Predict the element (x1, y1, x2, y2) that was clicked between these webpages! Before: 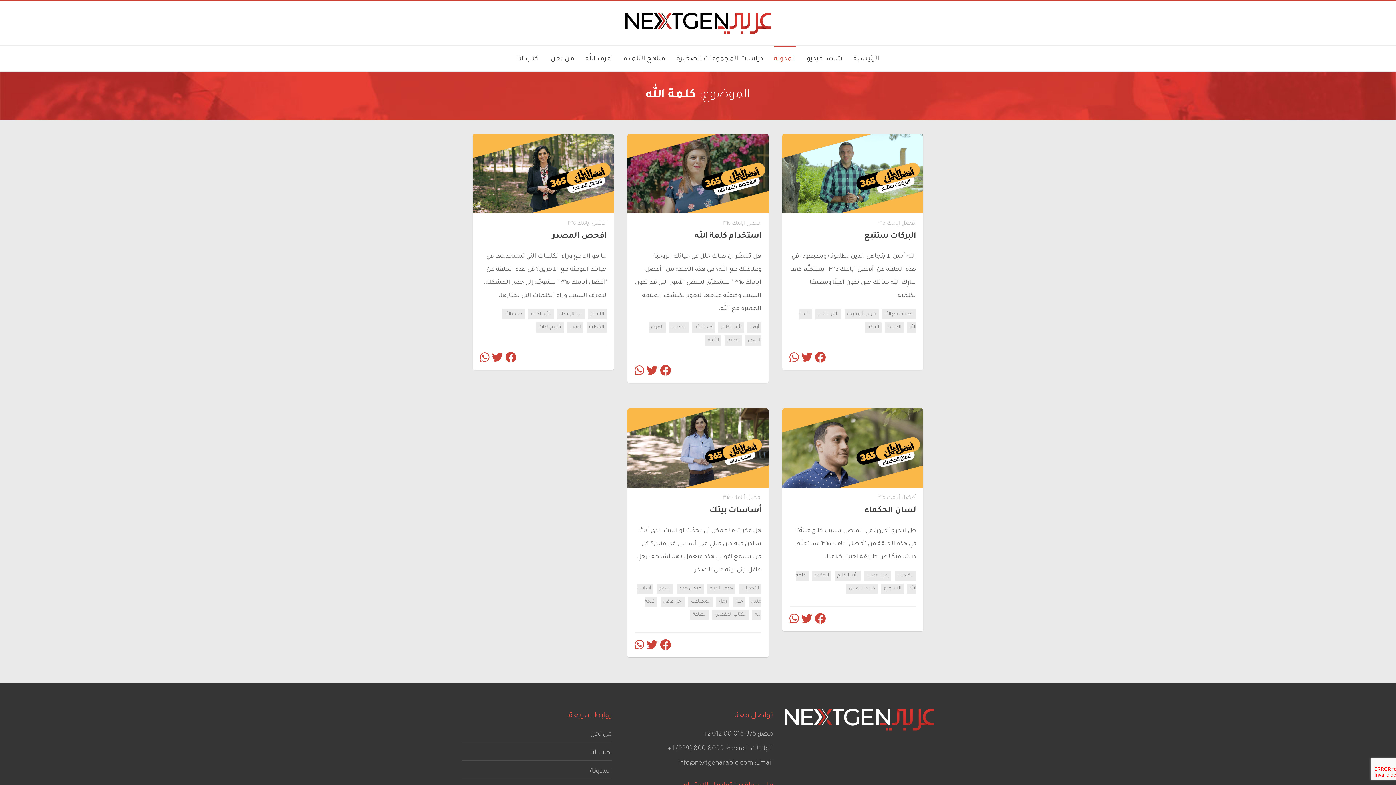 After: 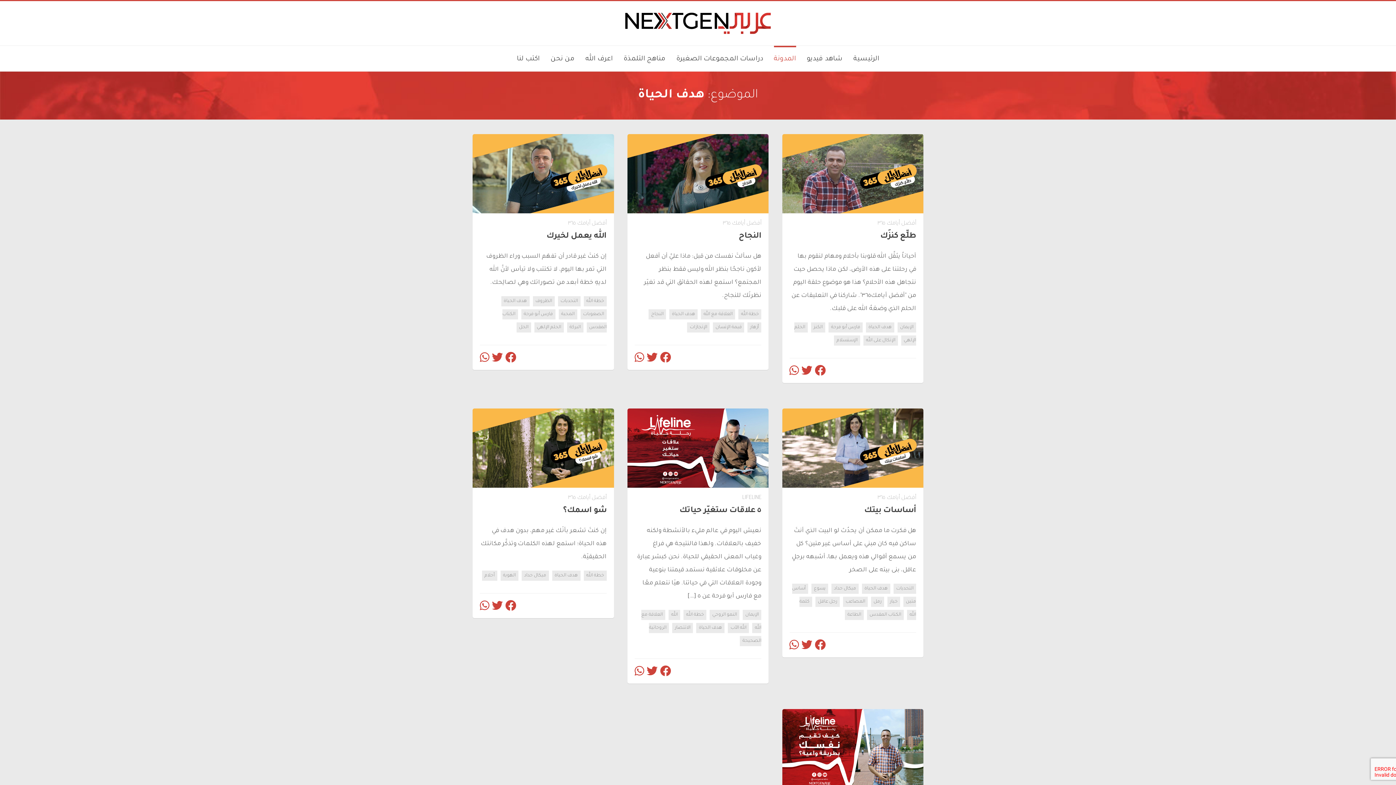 Action: label: هدف الحياة bbox: (707, 584, 735, 594)